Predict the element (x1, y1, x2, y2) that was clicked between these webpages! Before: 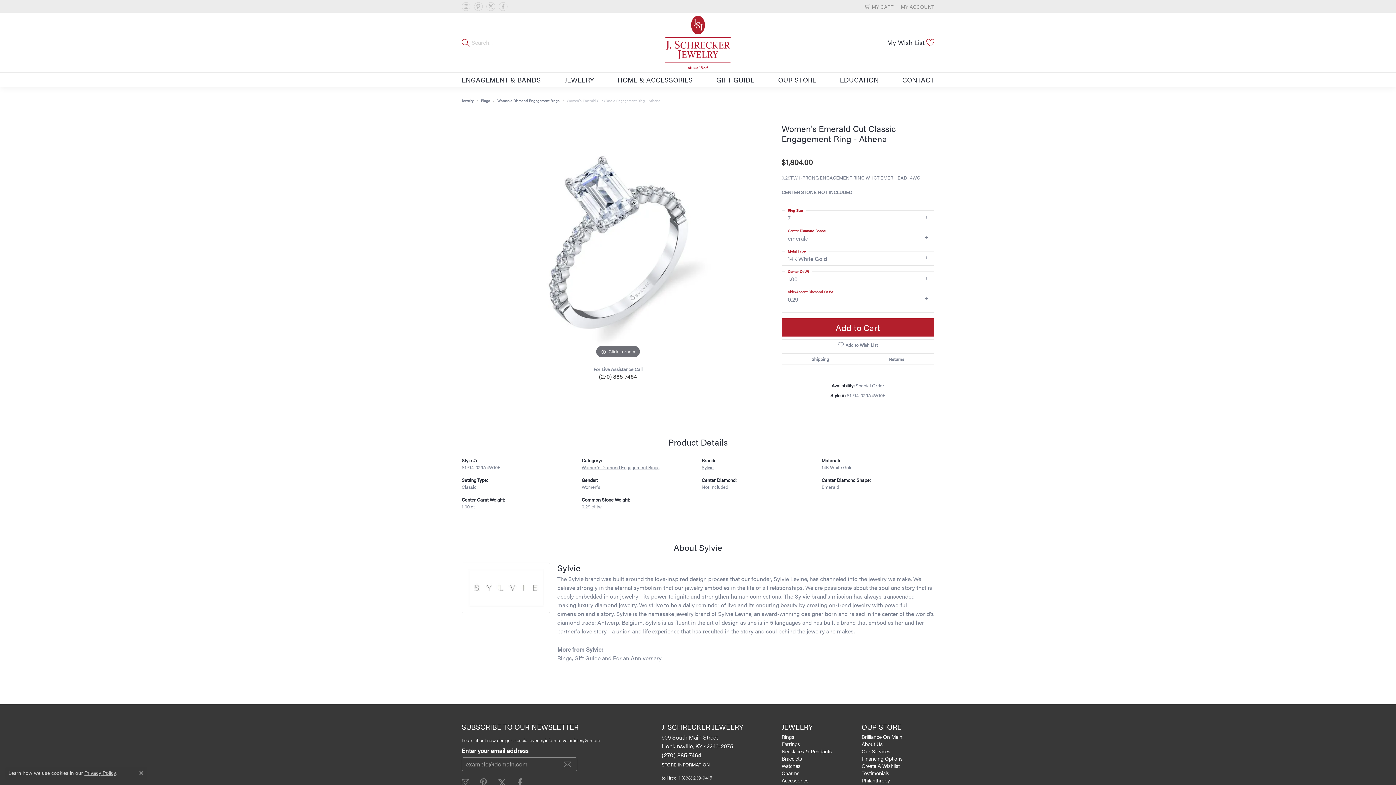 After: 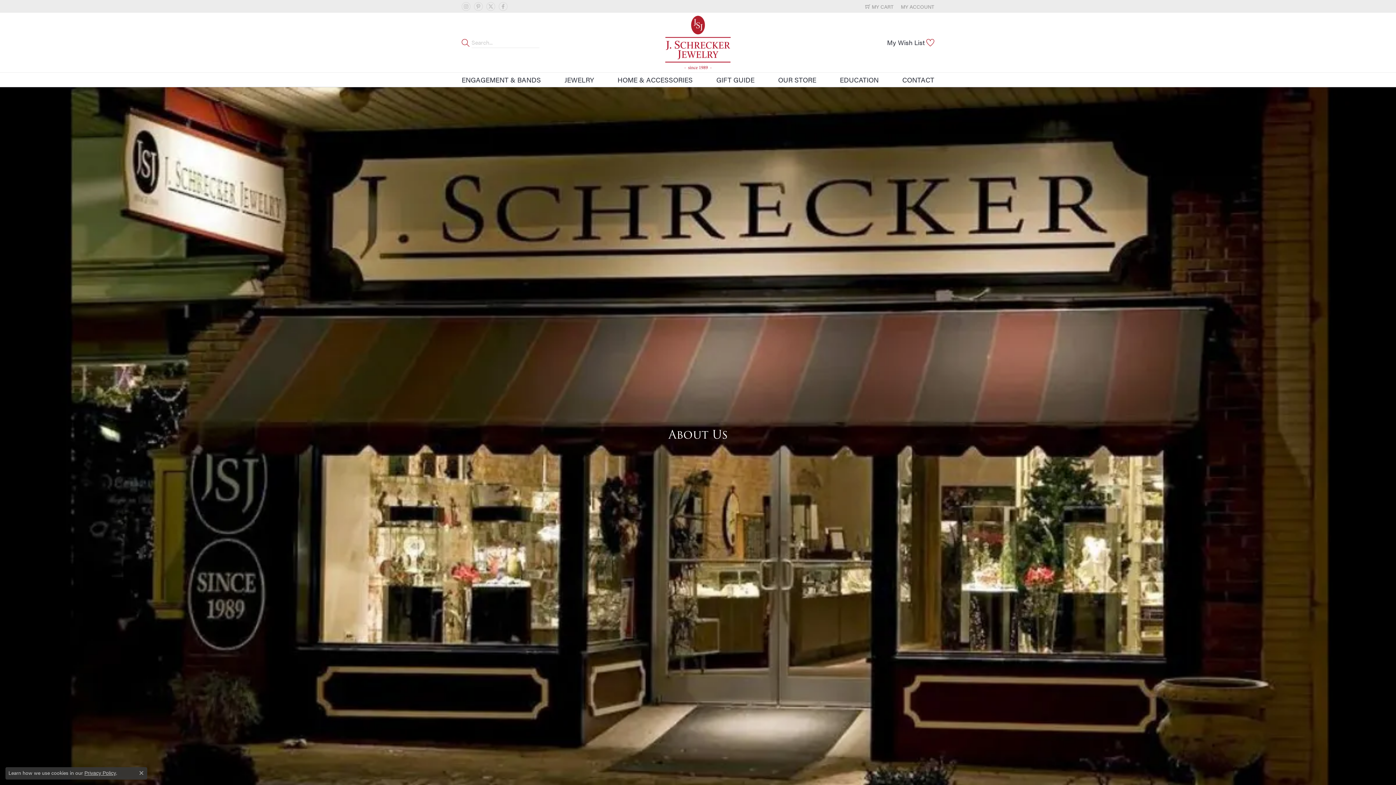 Action: bbox: (861, 708, 882, 716) label: About Us